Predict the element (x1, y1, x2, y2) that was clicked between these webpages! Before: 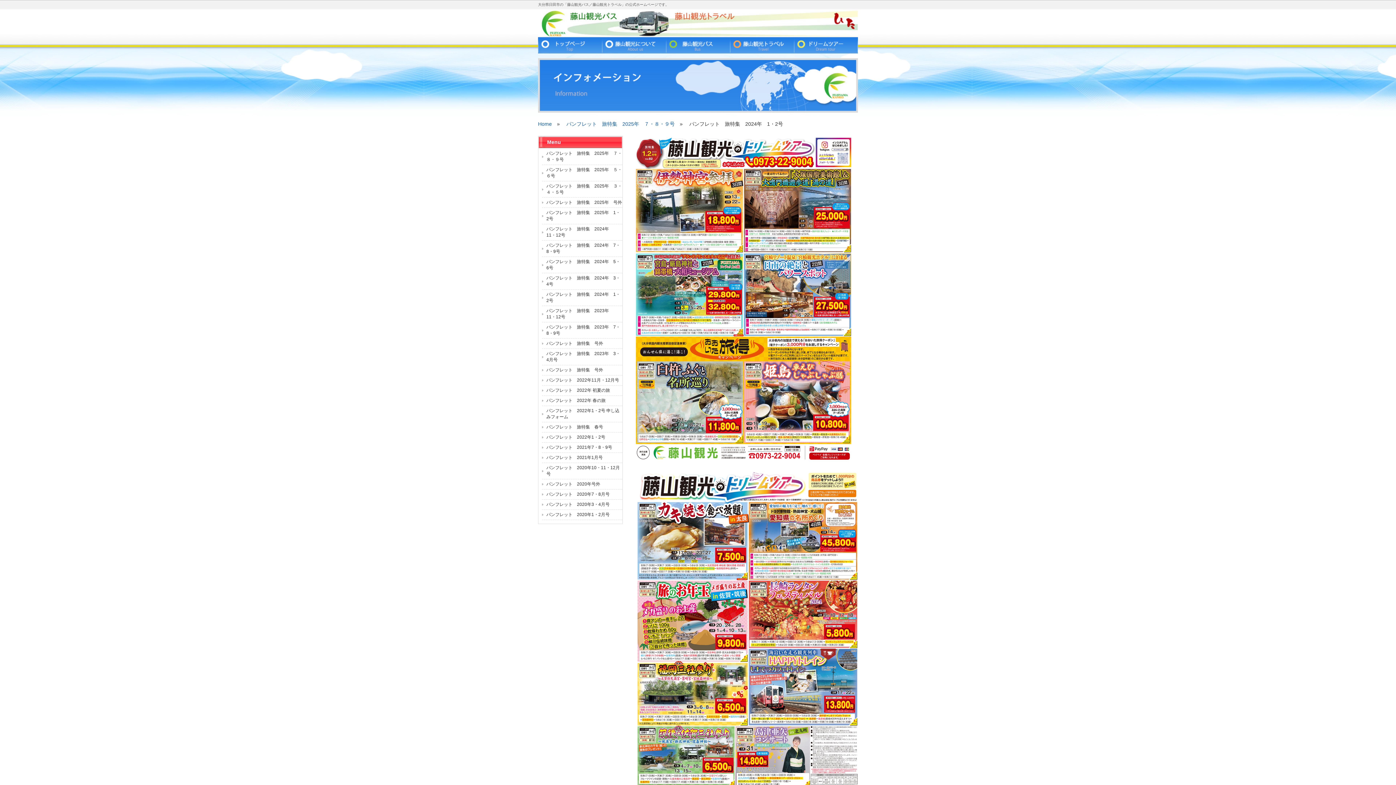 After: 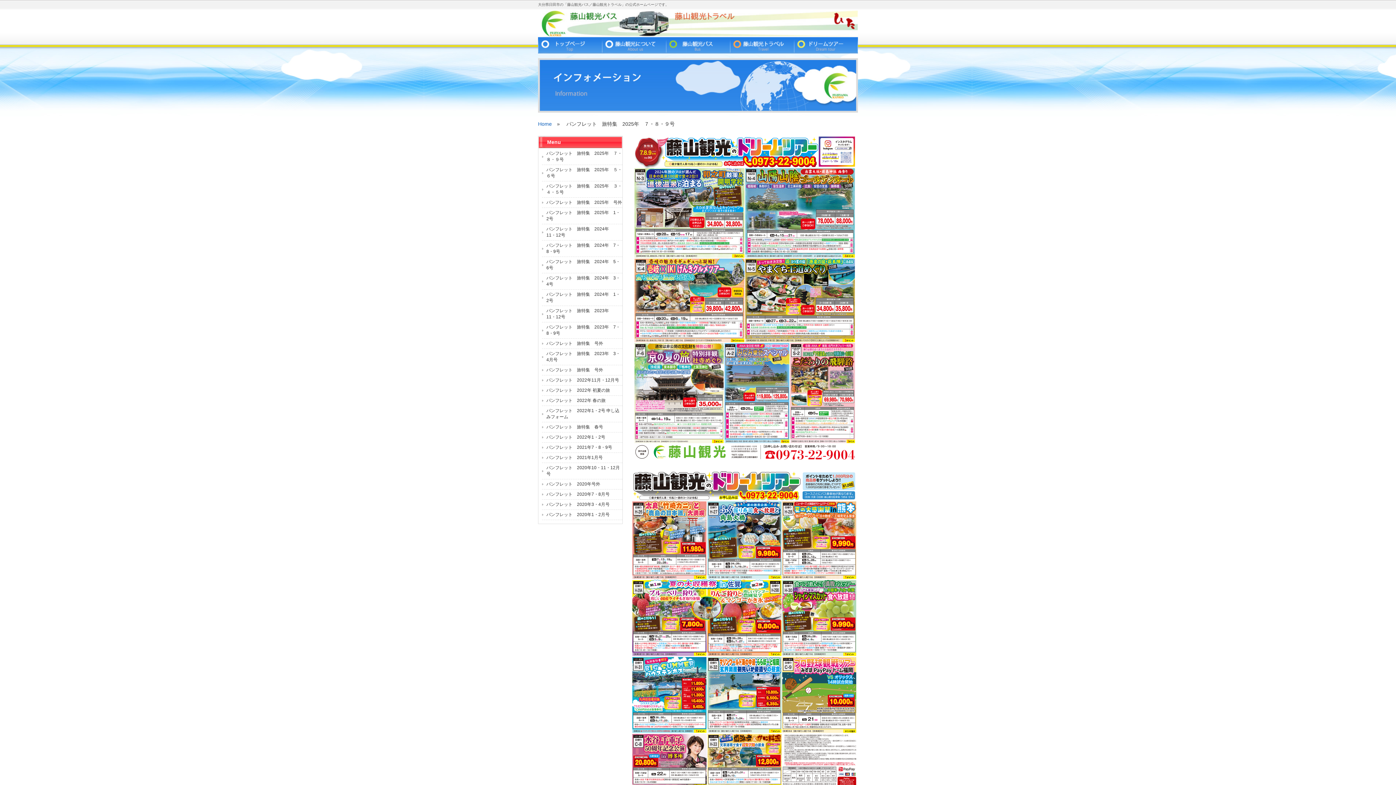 Action: bbox: (794, 37, 858, 53) label: ドリームツアー